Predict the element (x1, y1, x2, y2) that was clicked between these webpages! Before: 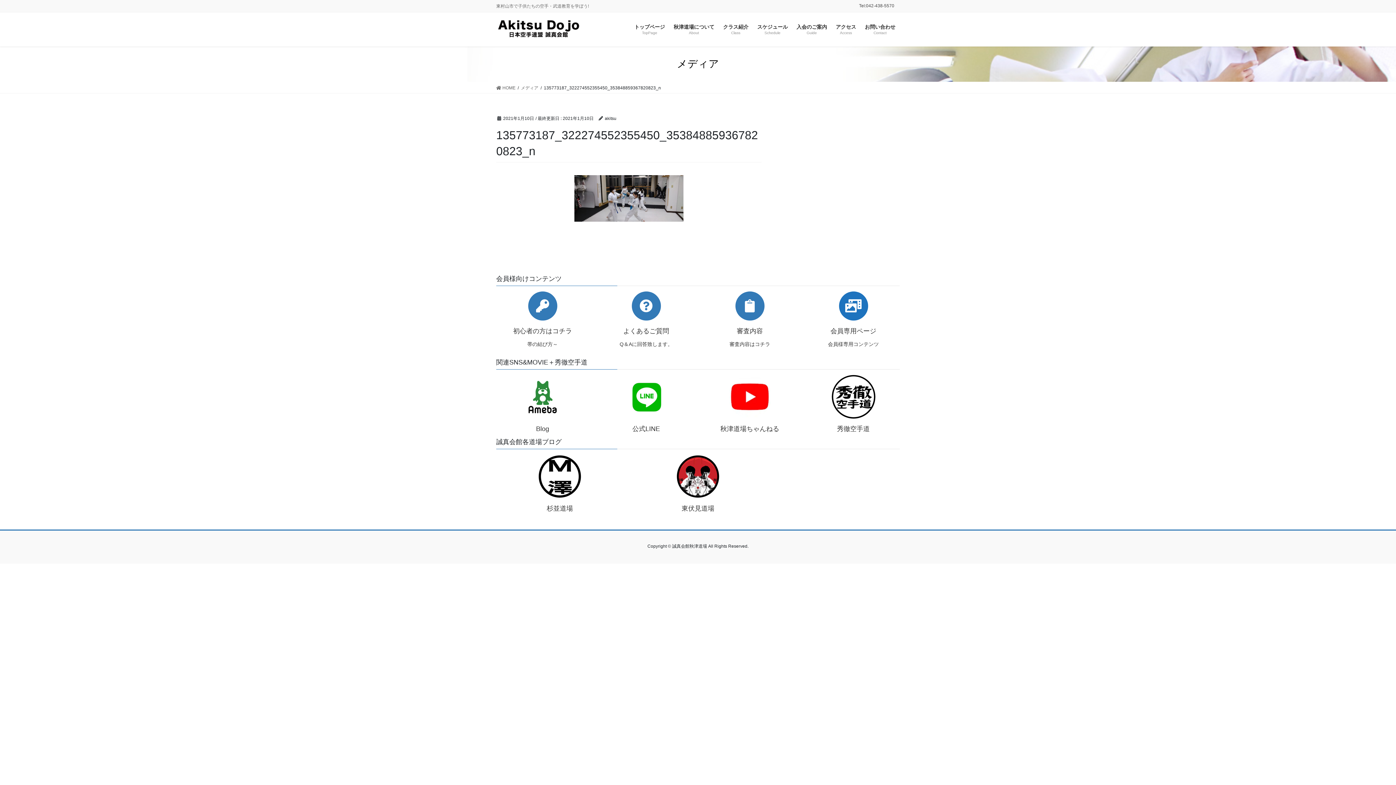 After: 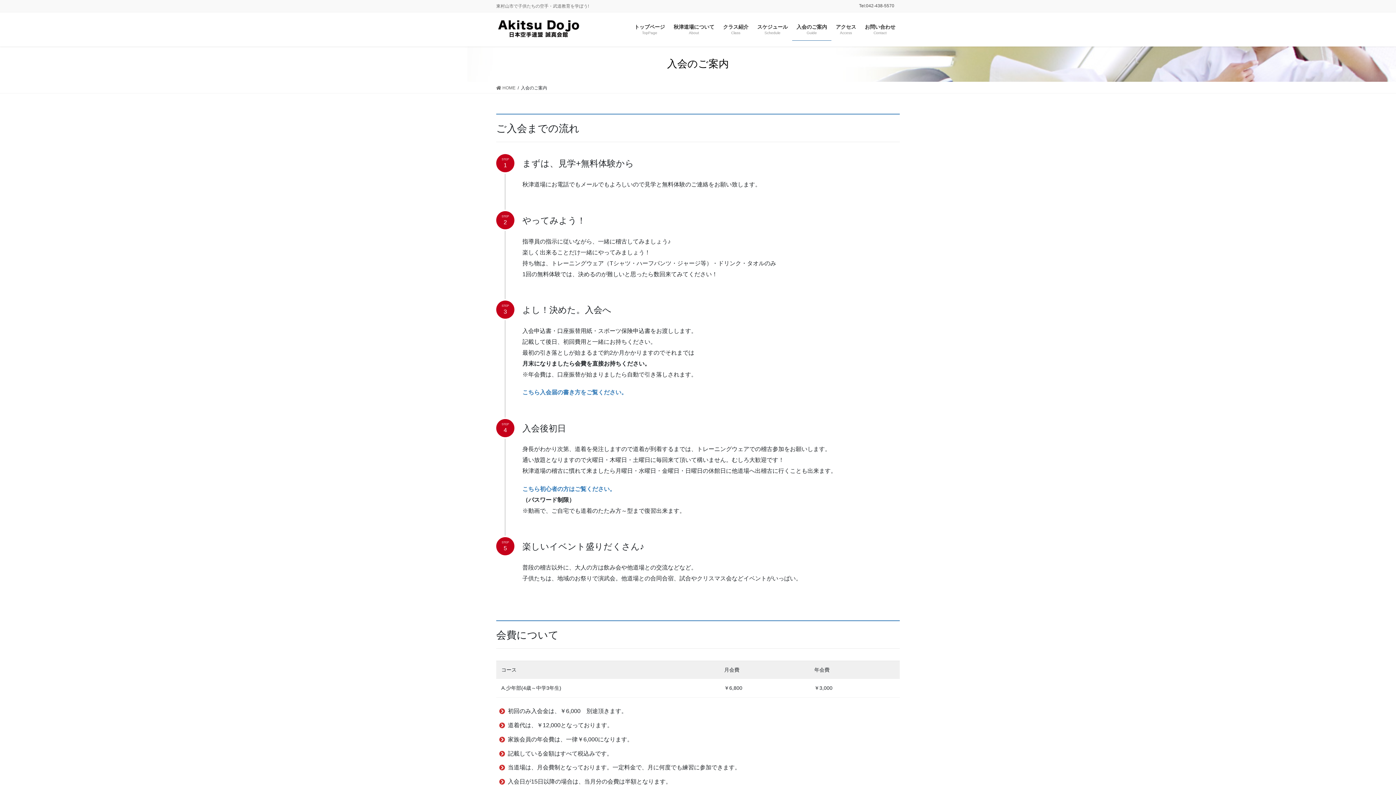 Action: label: 入会のご案内
Guide bbox: (792, 18, 831, 40)